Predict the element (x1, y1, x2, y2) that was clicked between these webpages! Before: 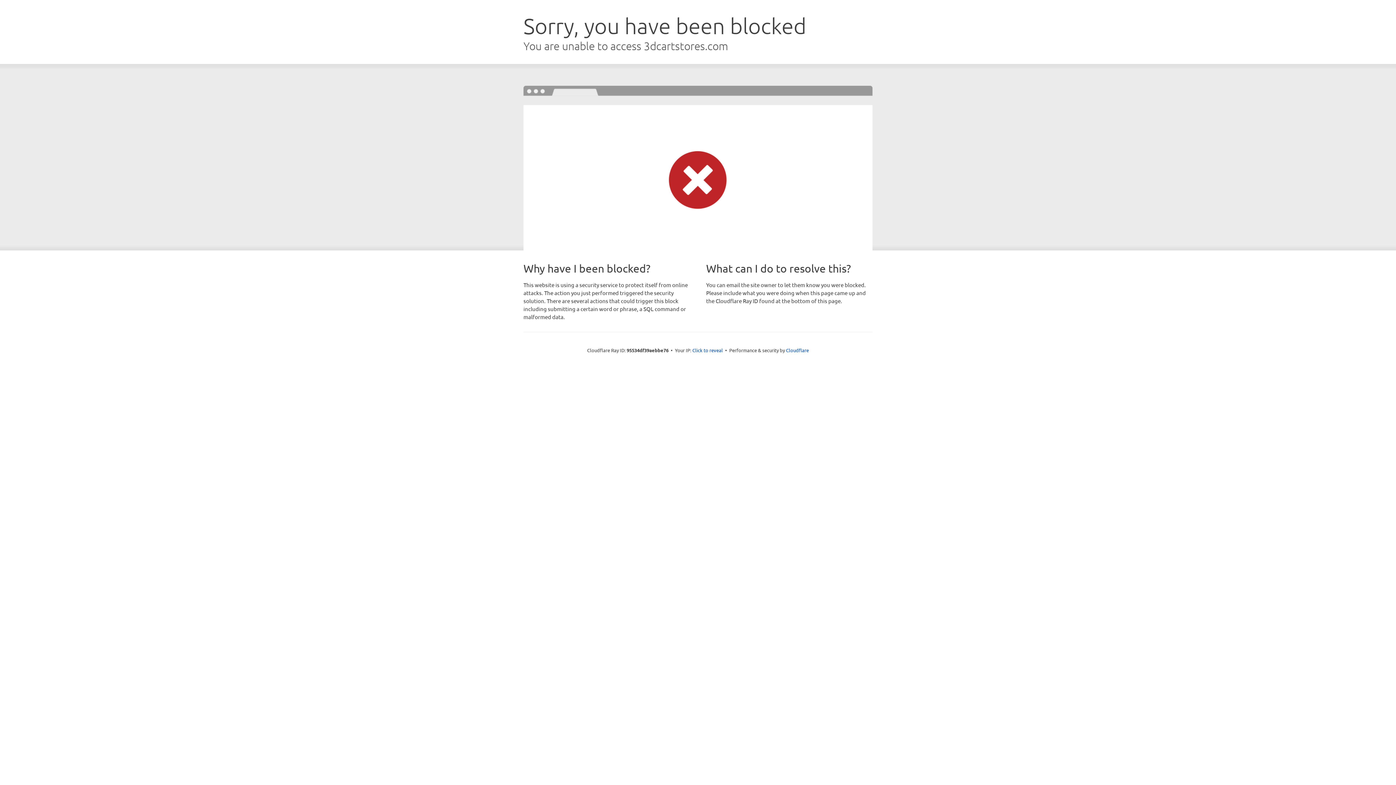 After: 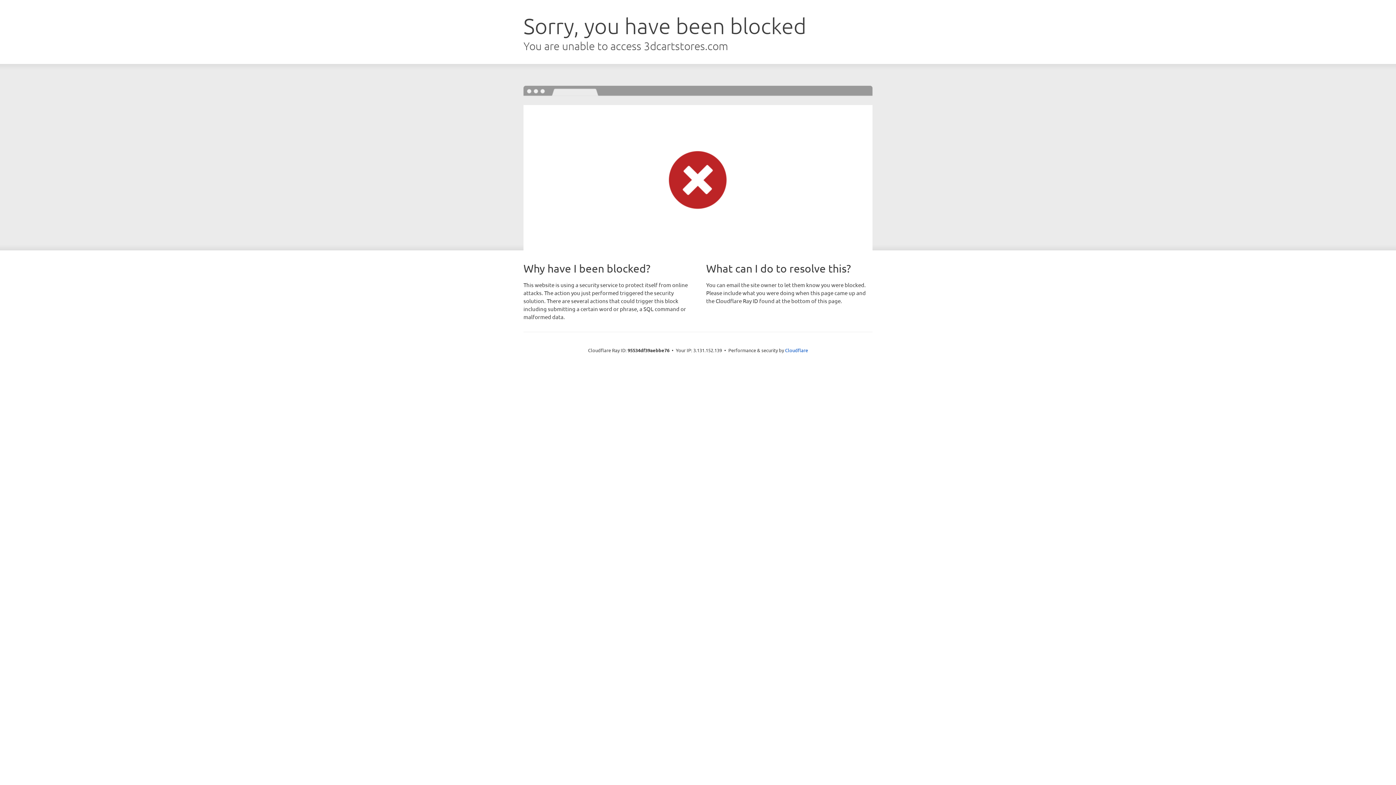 Action: bbox: (692, 346, 723, 353) label: Click to reveal